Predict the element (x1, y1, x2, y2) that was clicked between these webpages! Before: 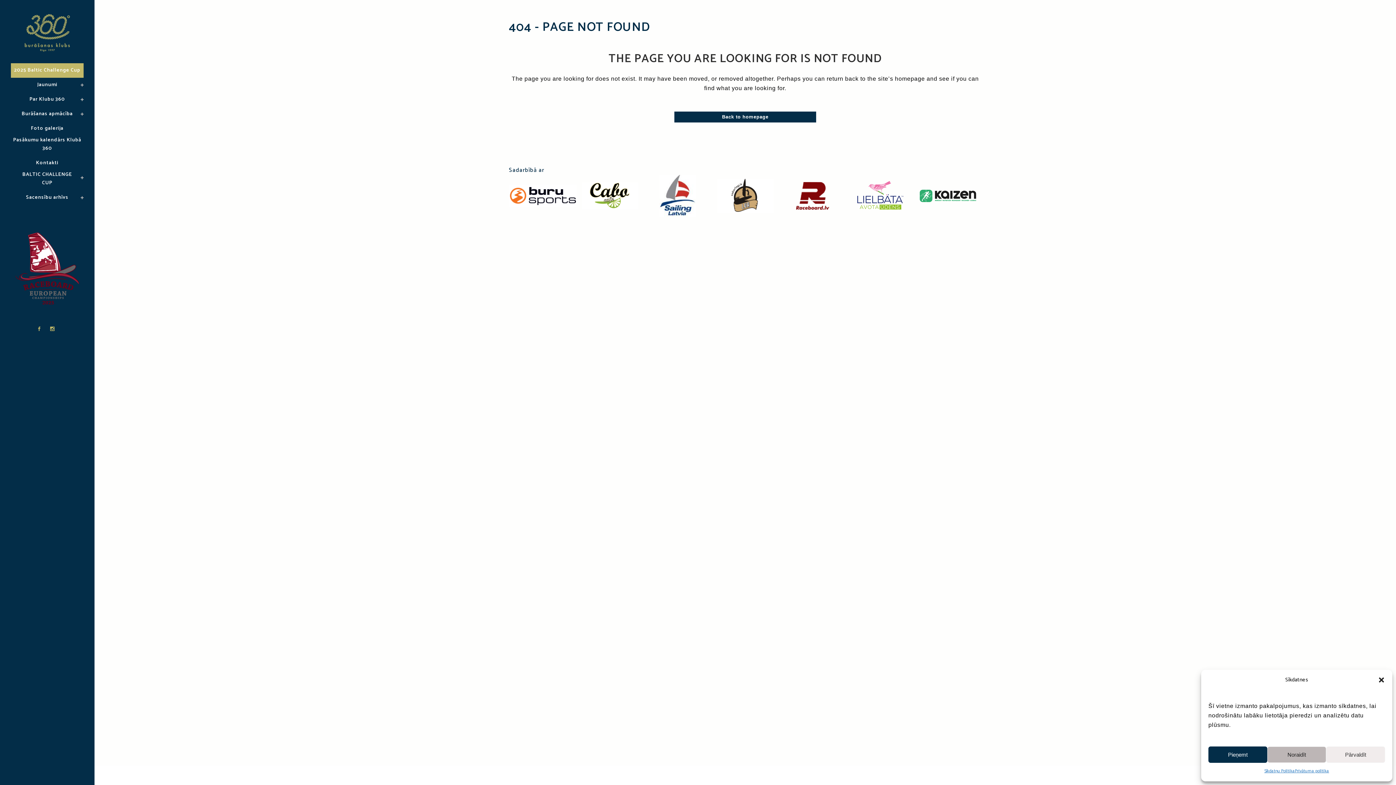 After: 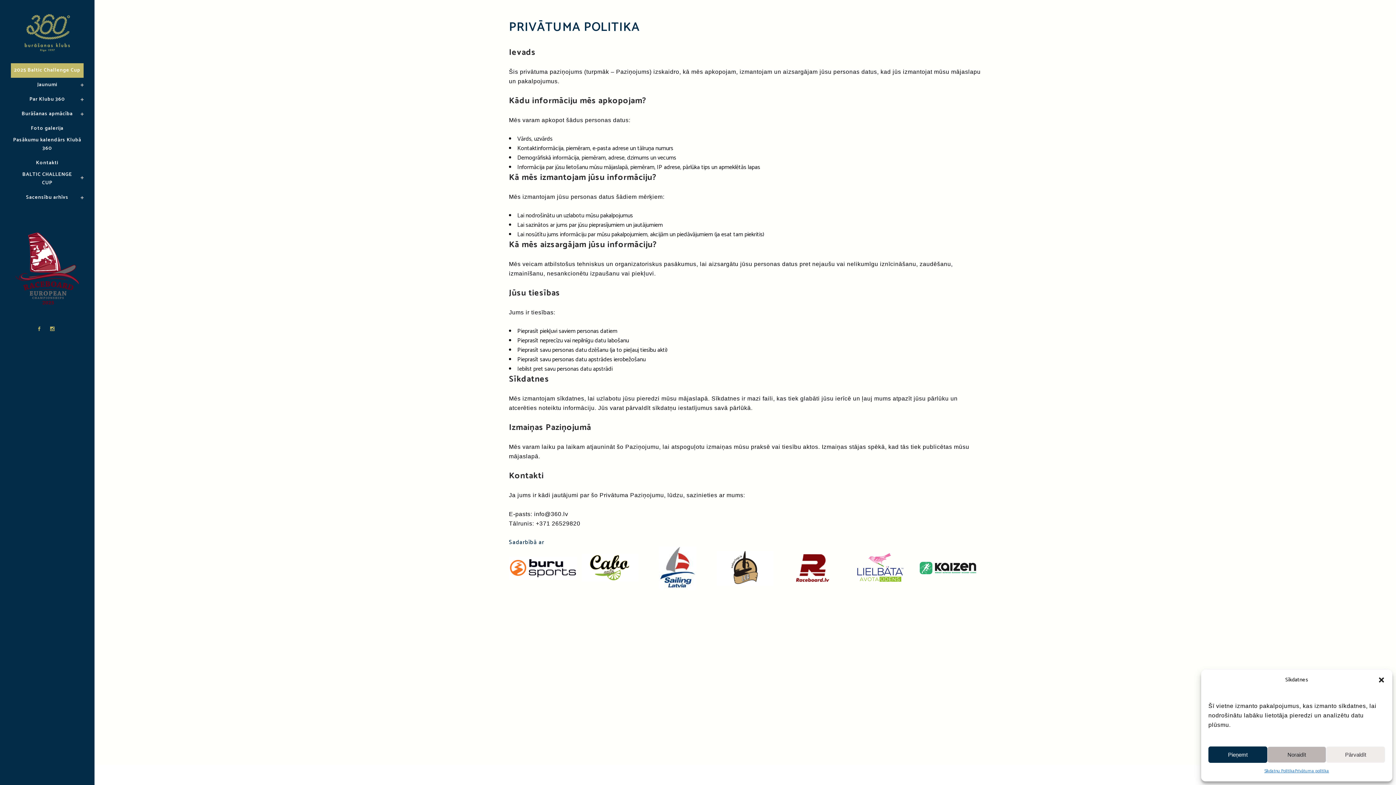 Action: bbox: (1295, 766, 1329, 776) label: Privātuma politika